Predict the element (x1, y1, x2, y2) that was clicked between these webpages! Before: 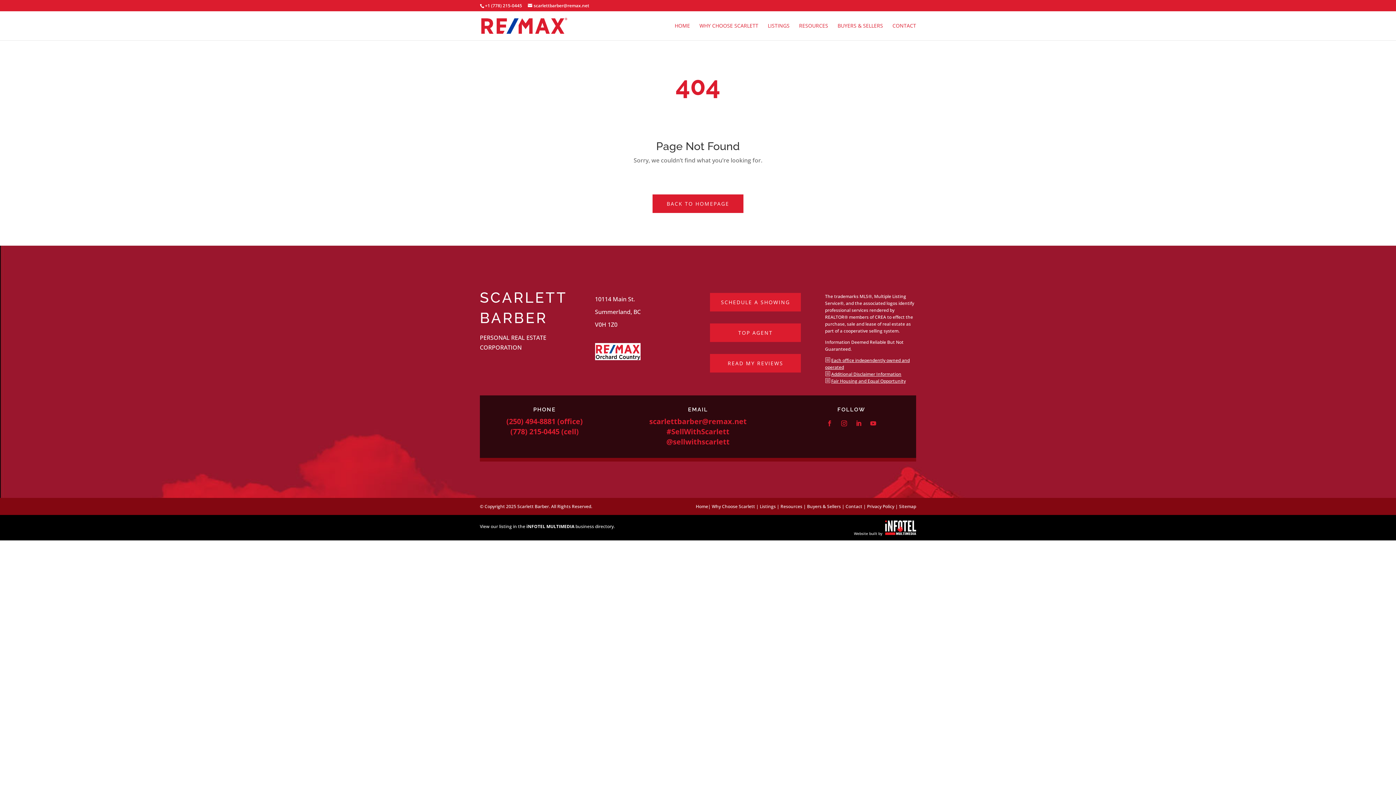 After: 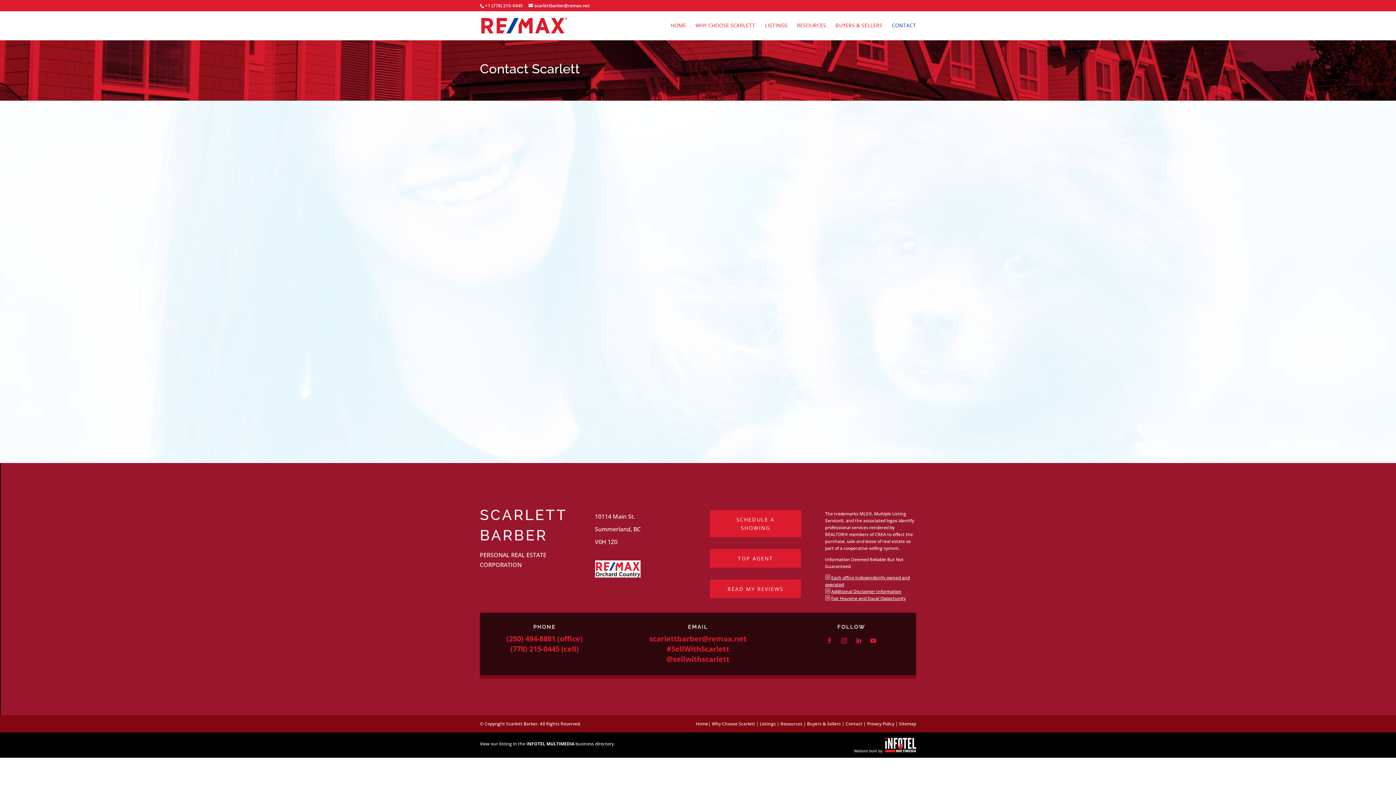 Action: label: CONTACT bbox: (892, 23, 916, 40)